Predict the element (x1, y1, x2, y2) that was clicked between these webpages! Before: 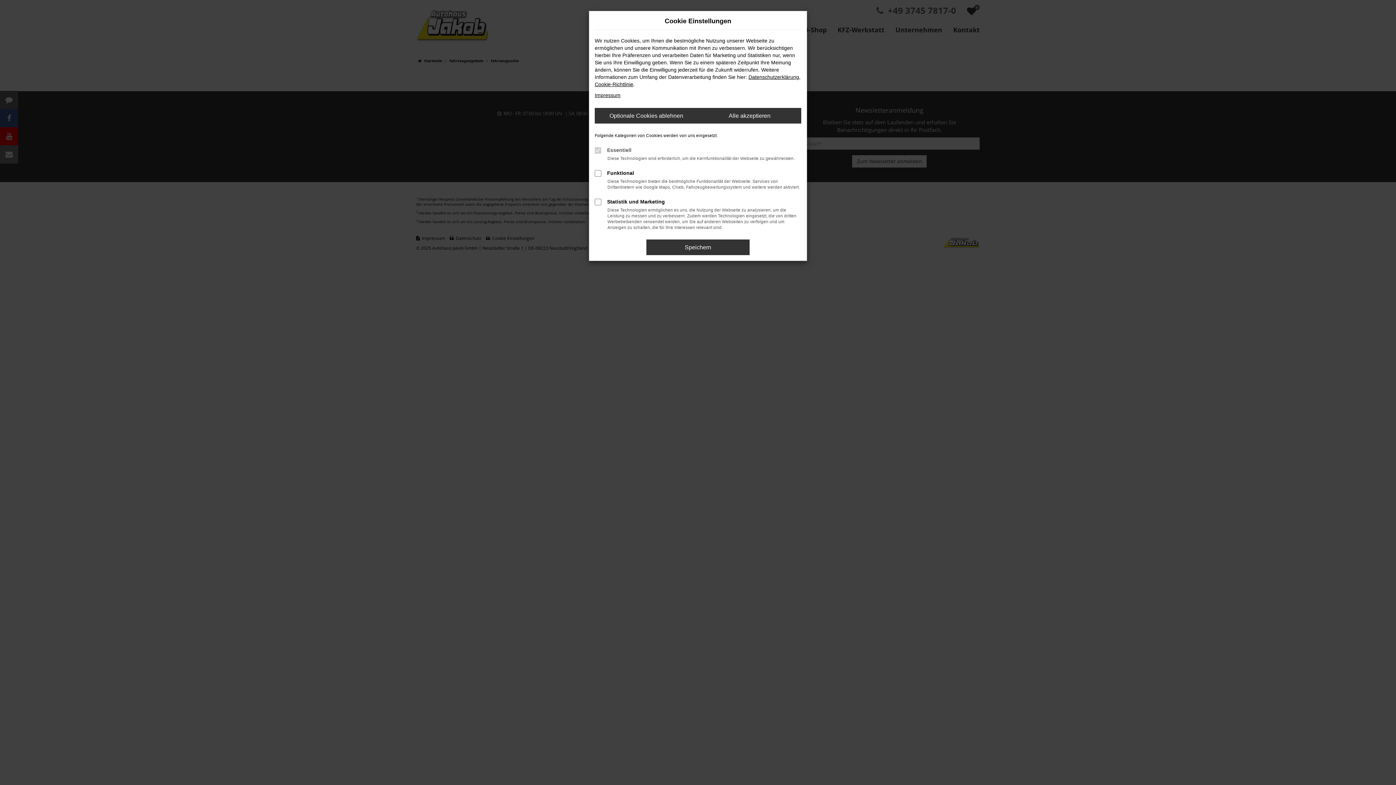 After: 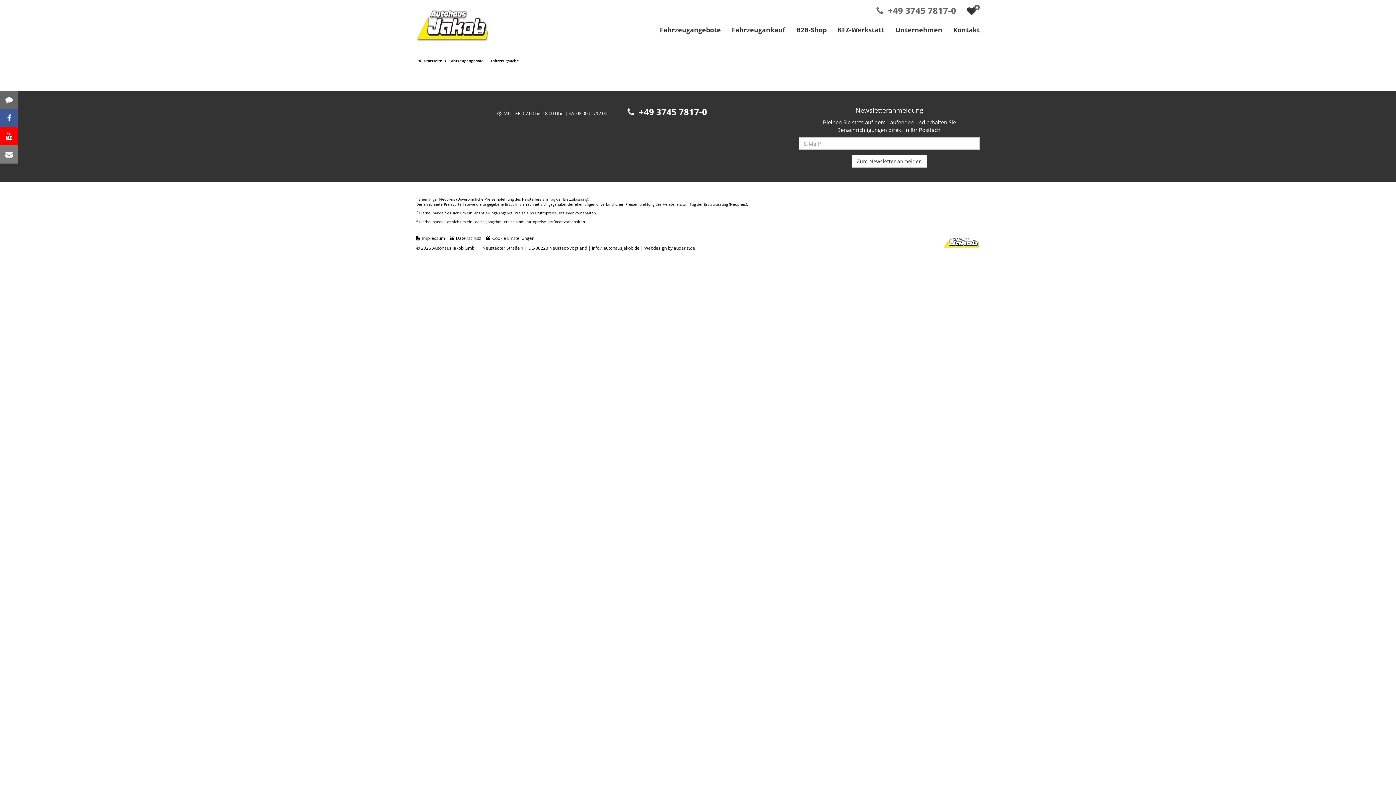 Action: label: Optionale Cookies ablehnen bbox: (594, 108, 698, 123)